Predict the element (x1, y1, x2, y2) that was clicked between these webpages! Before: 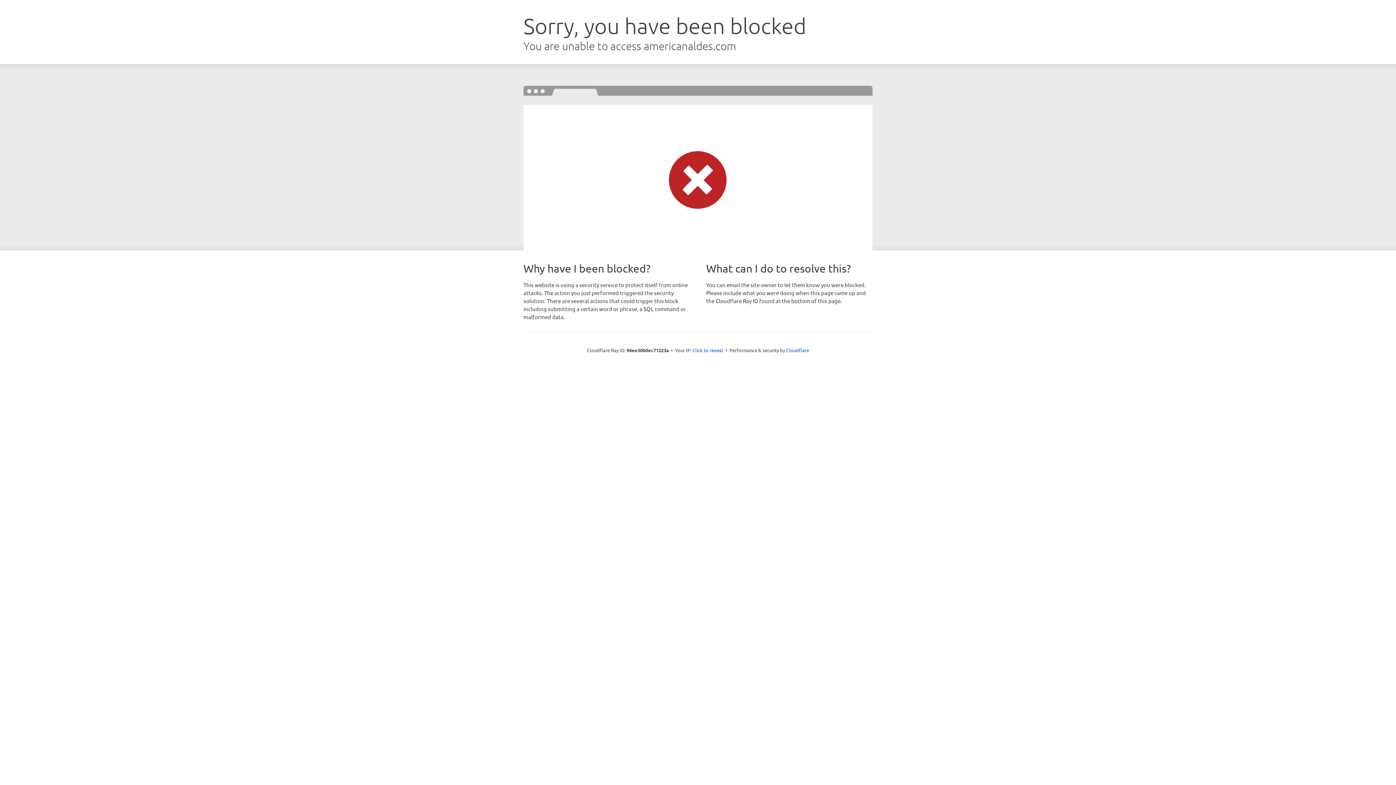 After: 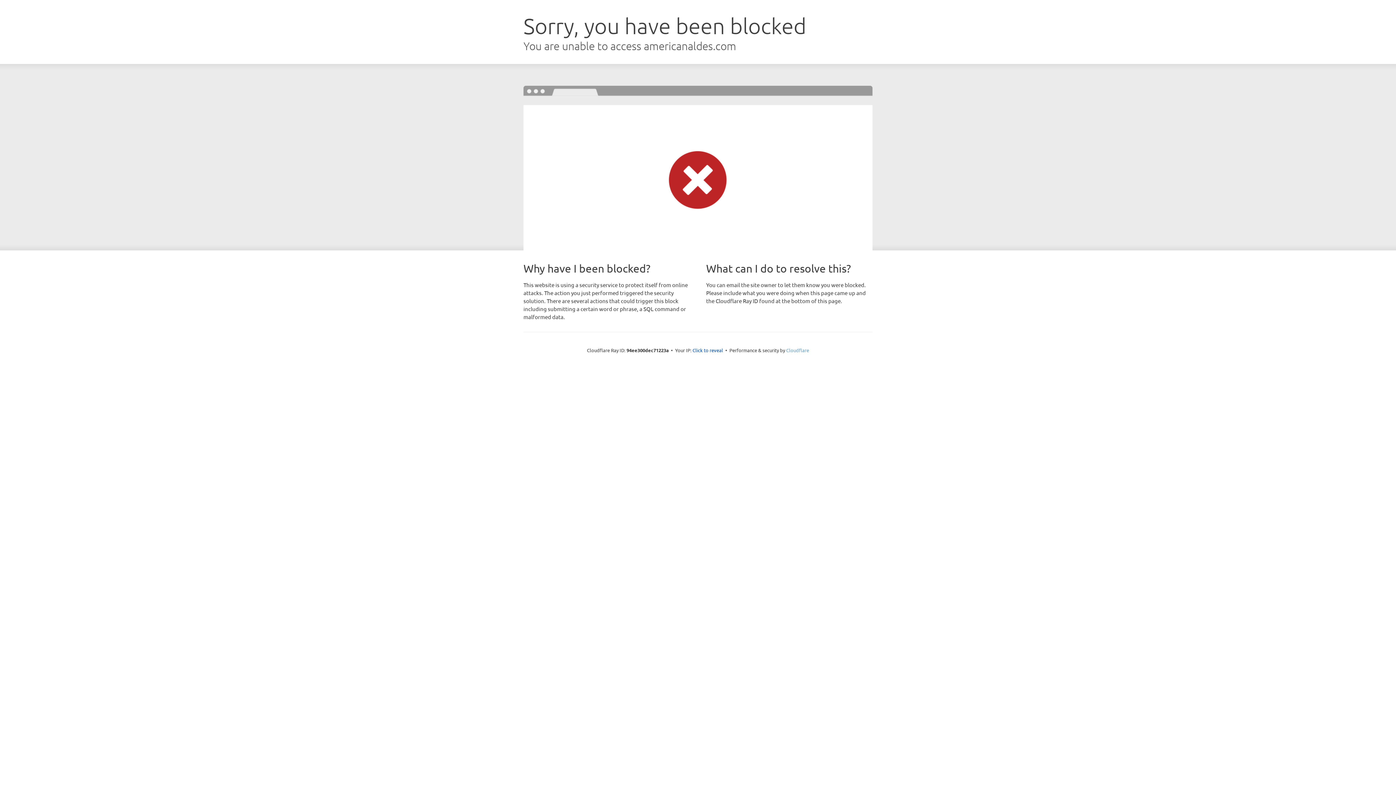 Action: label: Cloudflare bbox: (786, 347, 809, 353)